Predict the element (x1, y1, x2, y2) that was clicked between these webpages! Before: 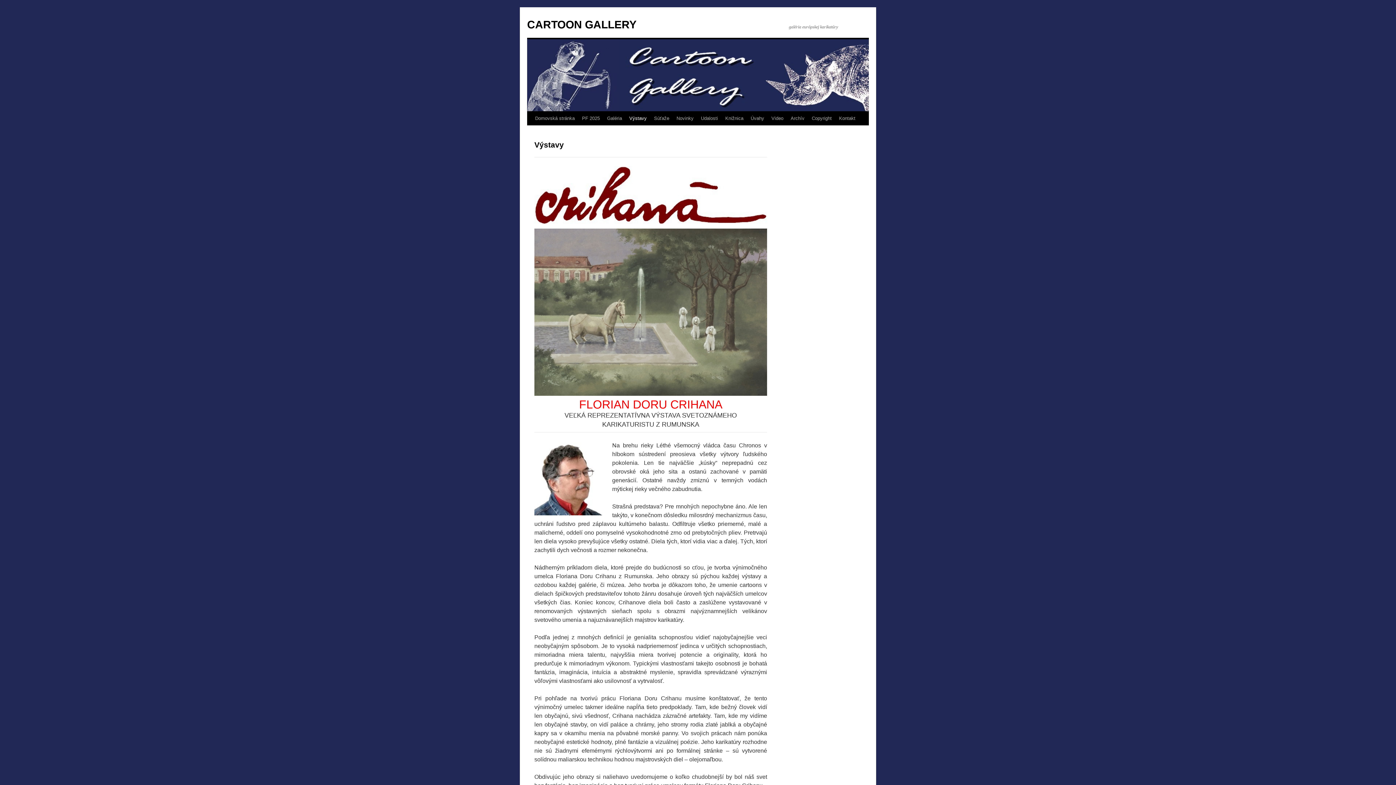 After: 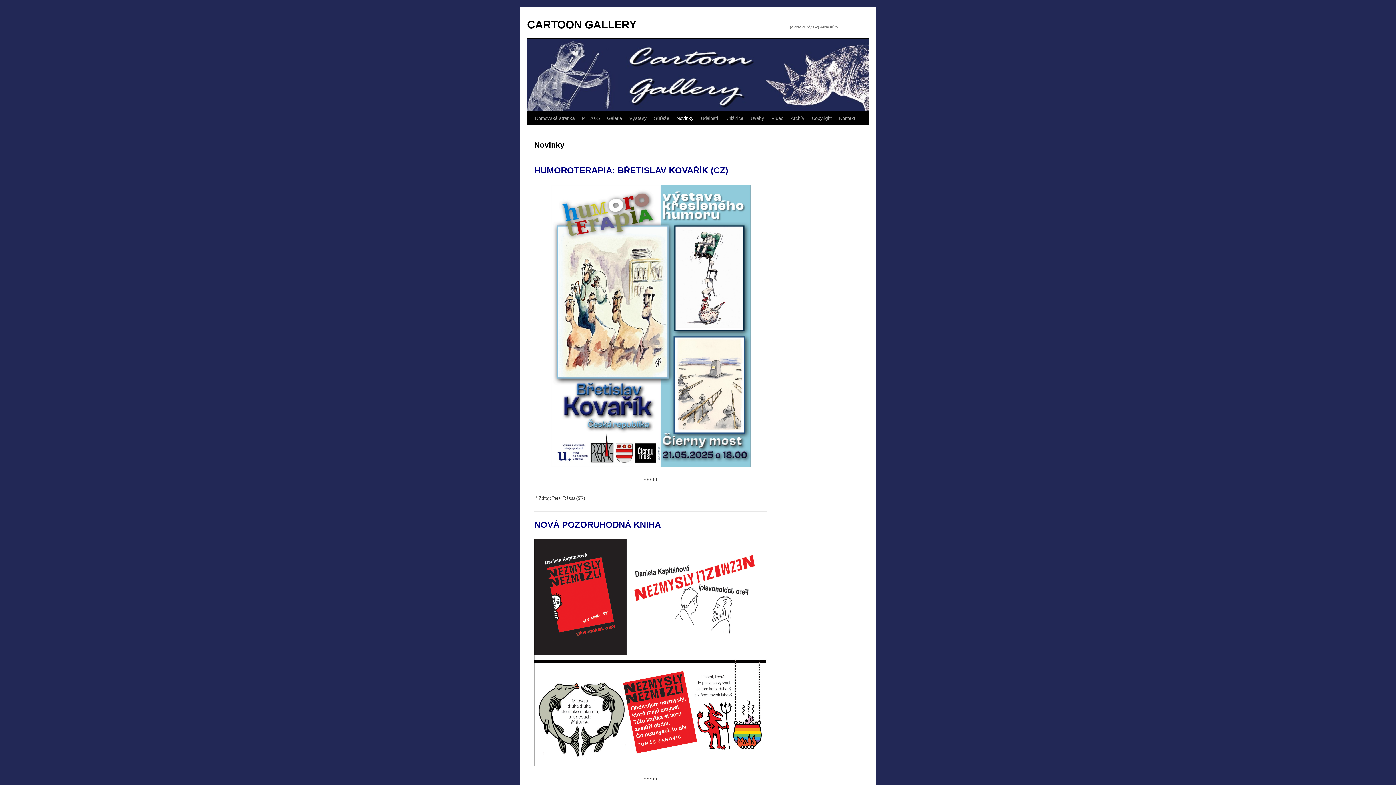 Action: label: Novinky bbox: (673, 111, 697, 125)